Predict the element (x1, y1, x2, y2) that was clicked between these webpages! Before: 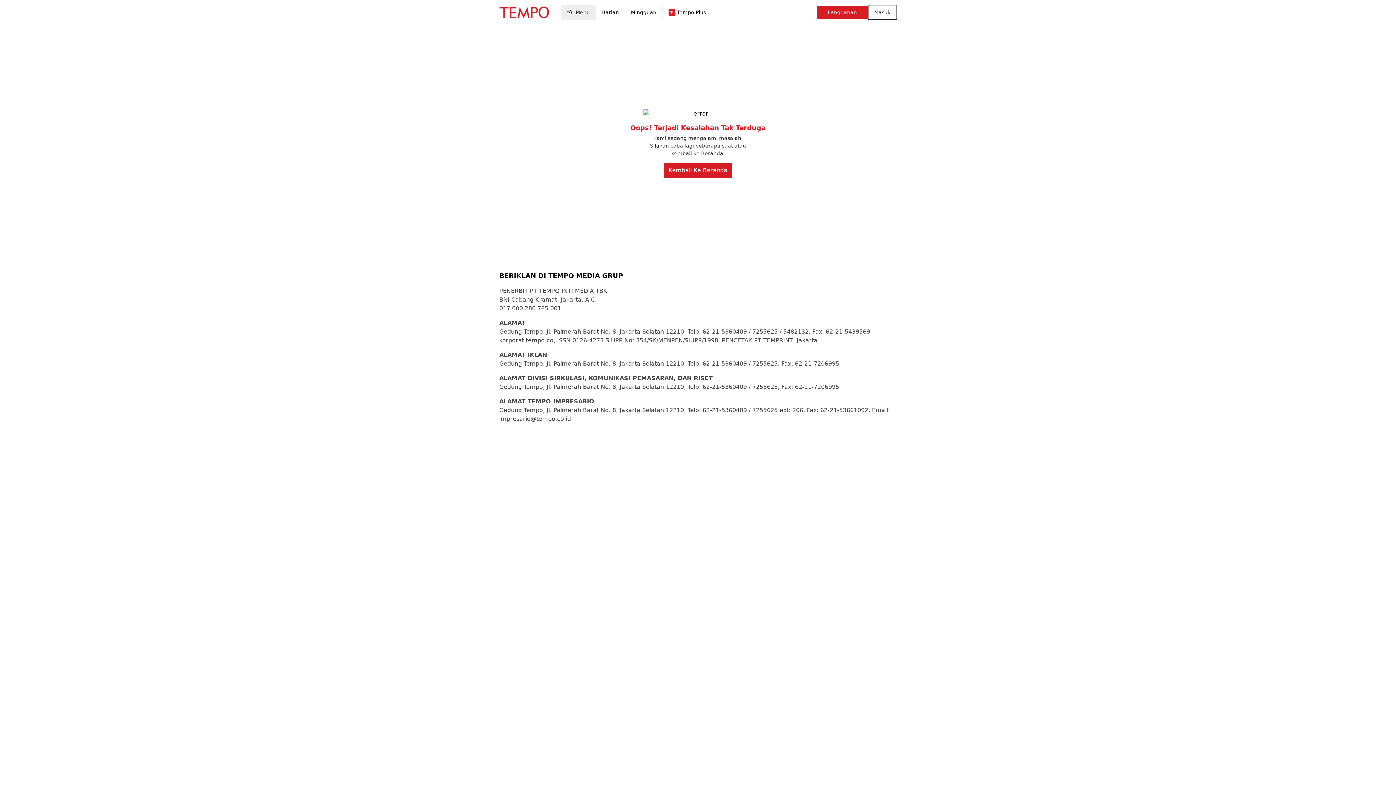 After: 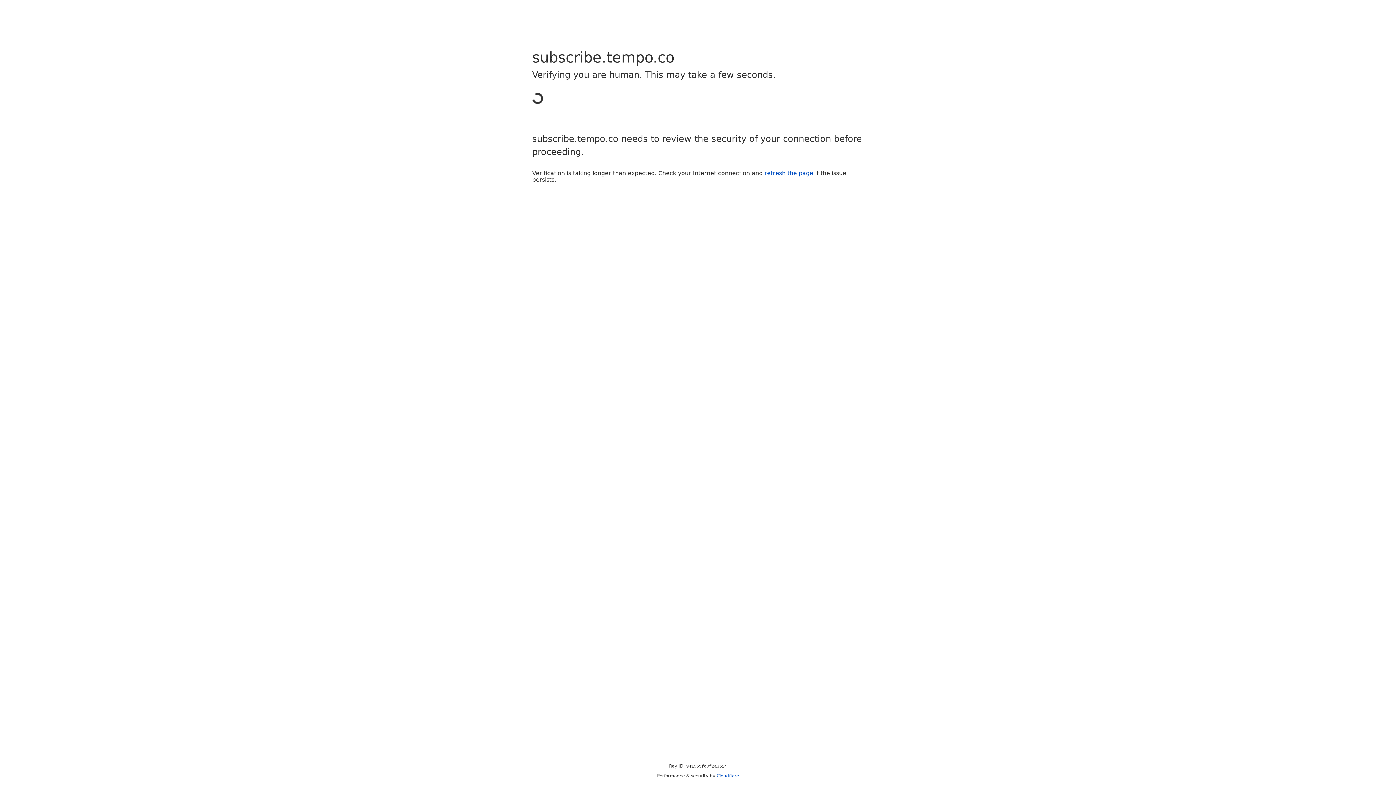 Action: label: Langganan bbox: (816, 5, 868, 18)